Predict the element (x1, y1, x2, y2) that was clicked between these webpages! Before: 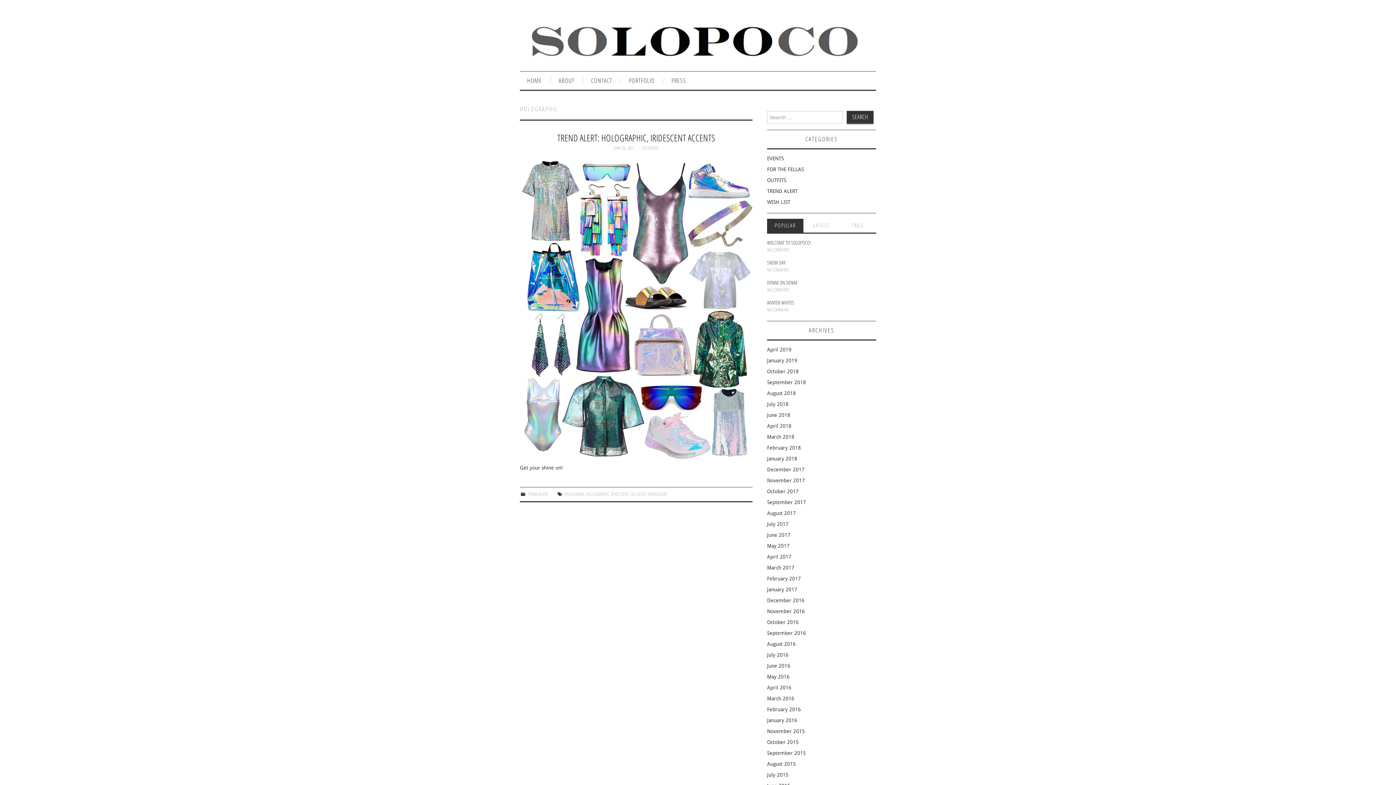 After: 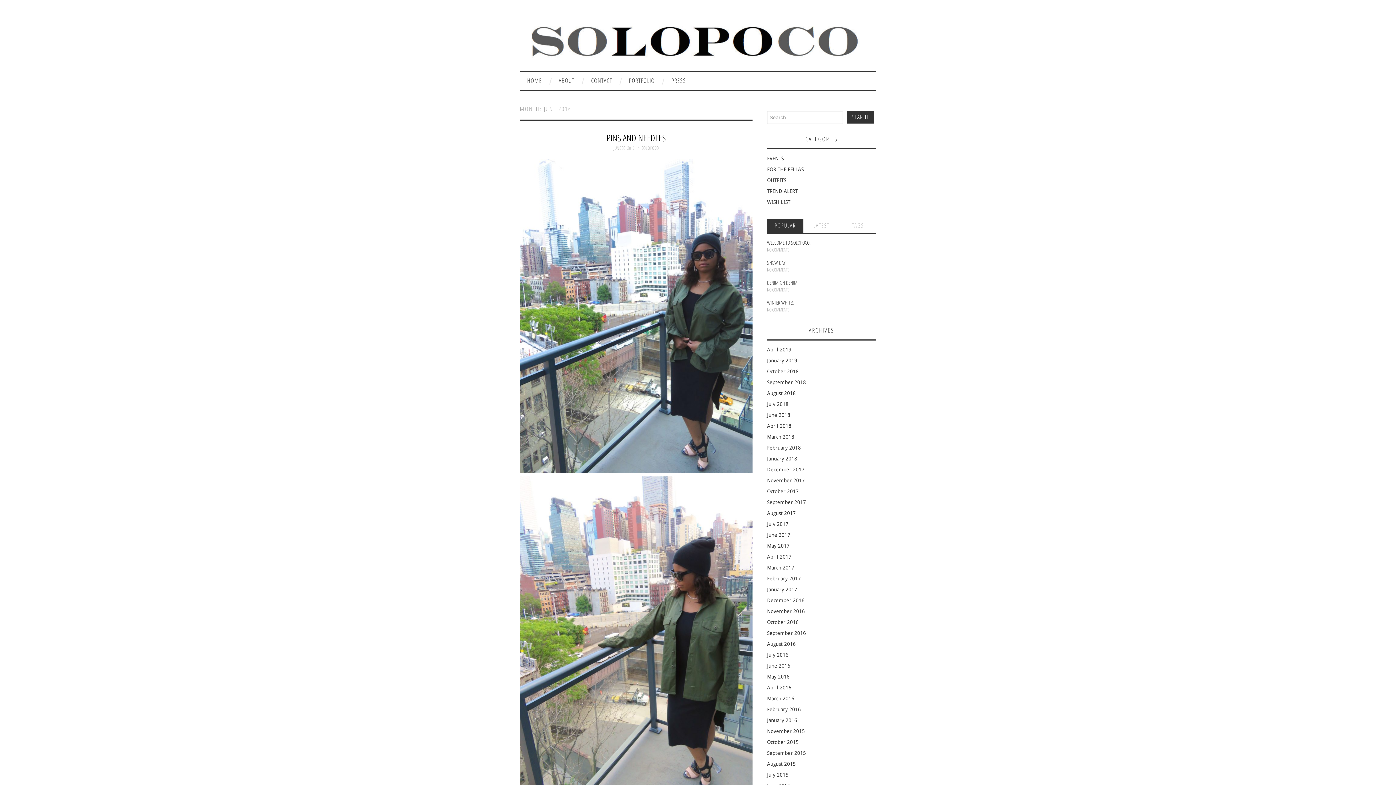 Action: label: June 2016 bbox: (767, 663, 790, 669)